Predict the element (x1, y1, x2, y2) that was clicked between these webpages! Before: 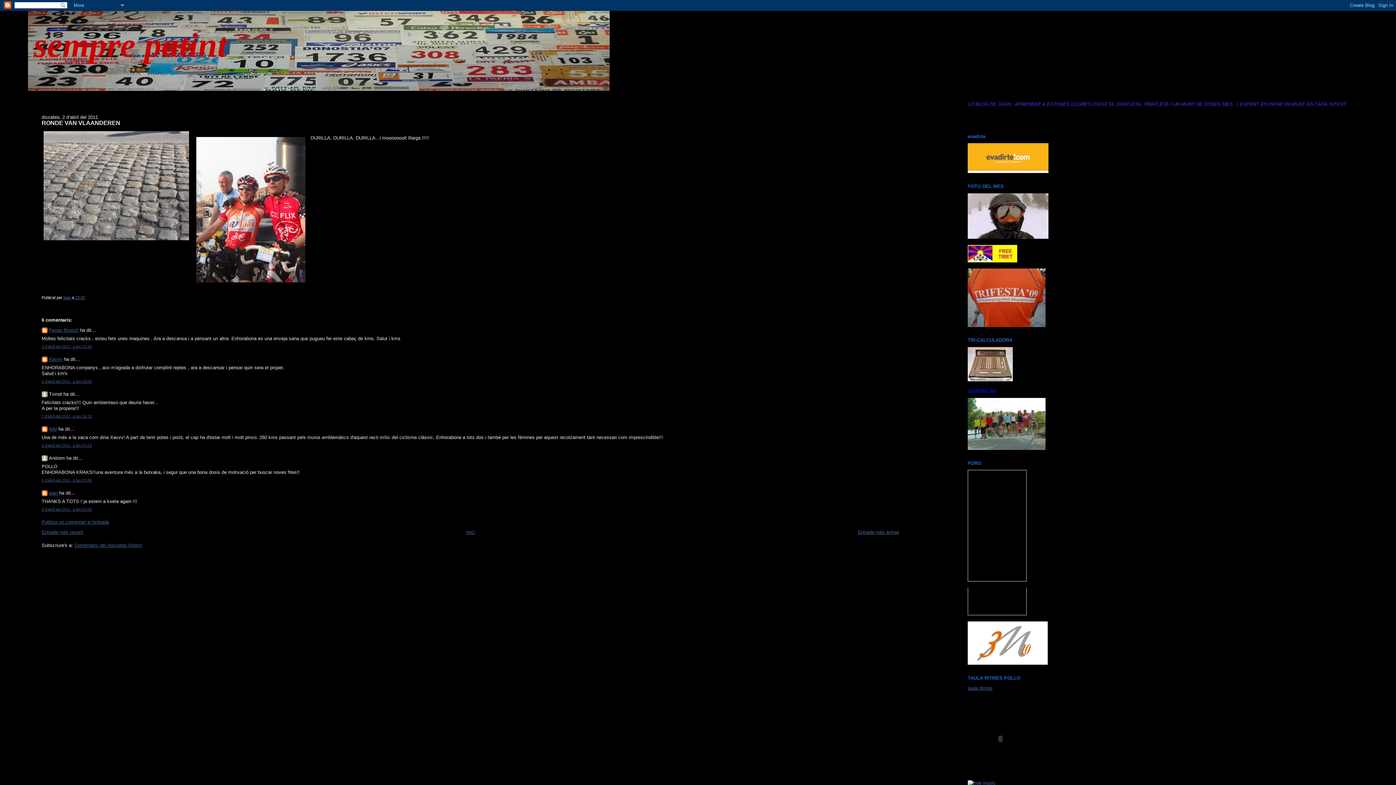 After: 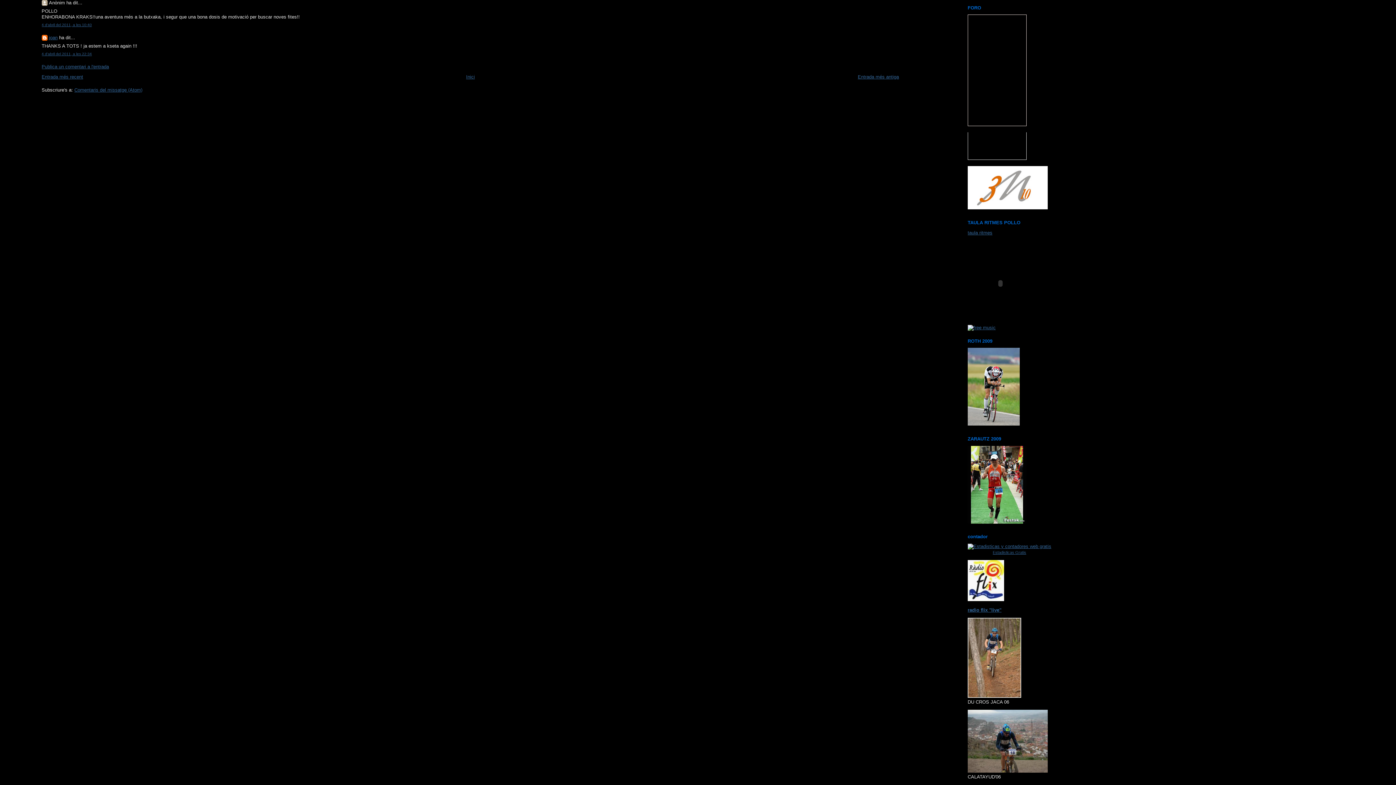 Action: label: 4 d’abril del 2011, a les 10:40 bbox: (41, 478, 91, 482)